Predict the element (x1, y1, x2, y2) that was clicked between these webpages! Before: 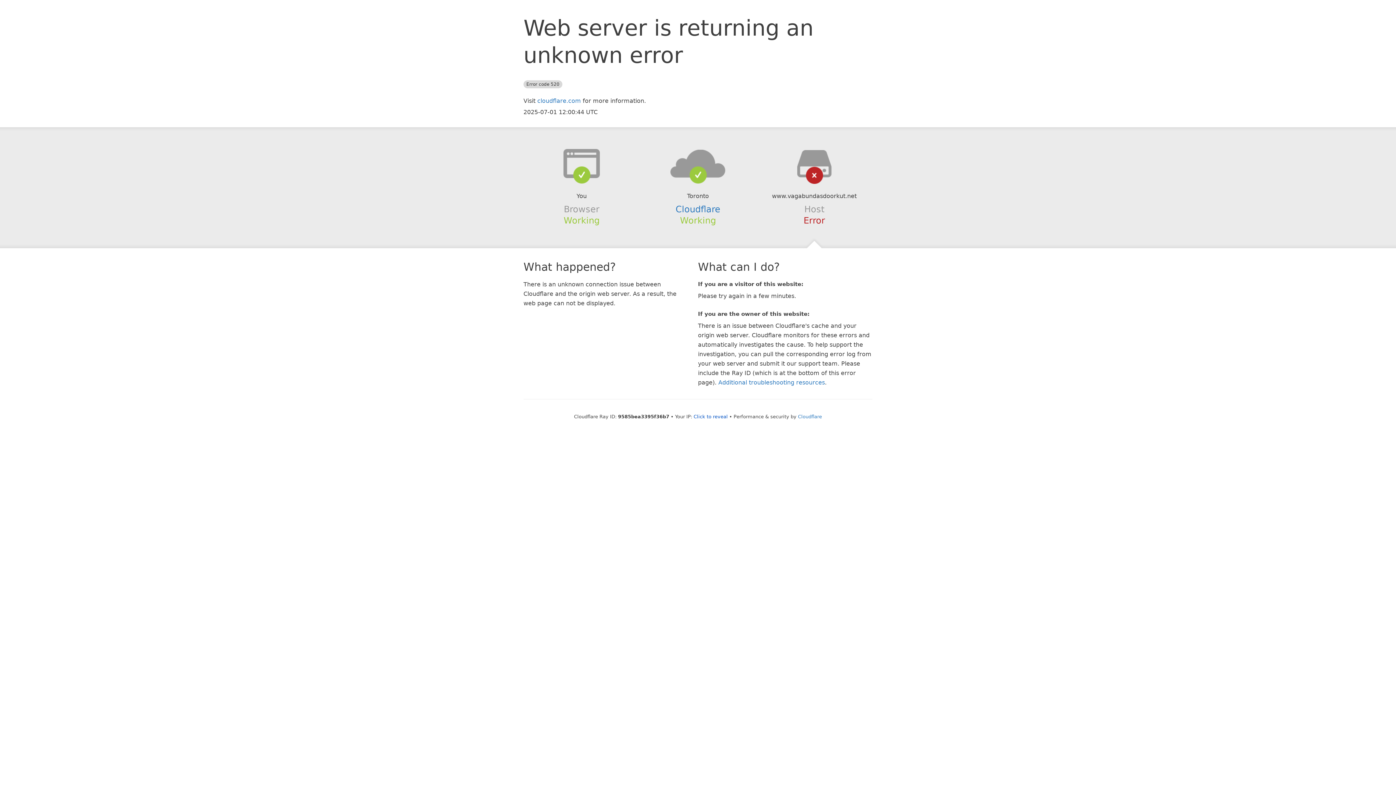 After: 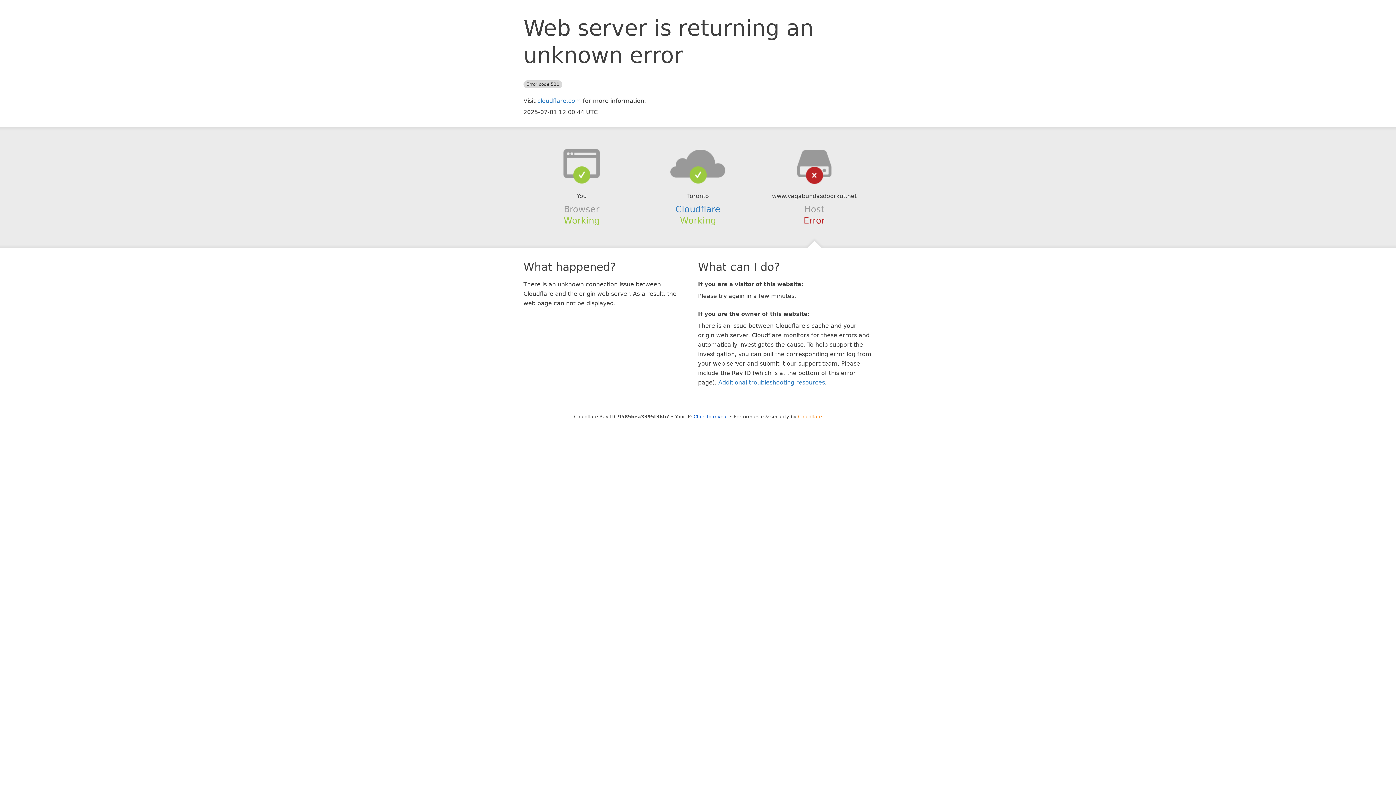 Action: bbox: (798, 414, 822, 419) label: Cloudflare